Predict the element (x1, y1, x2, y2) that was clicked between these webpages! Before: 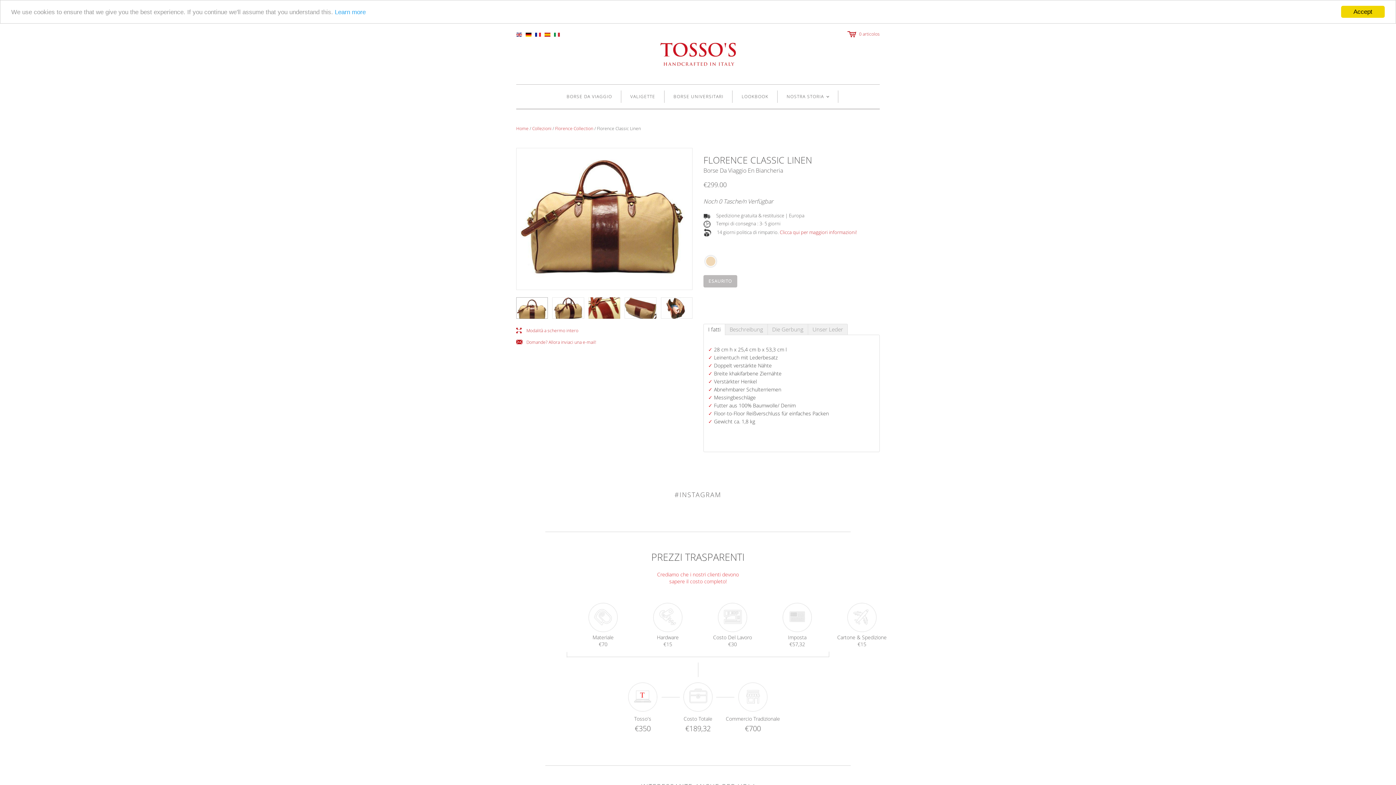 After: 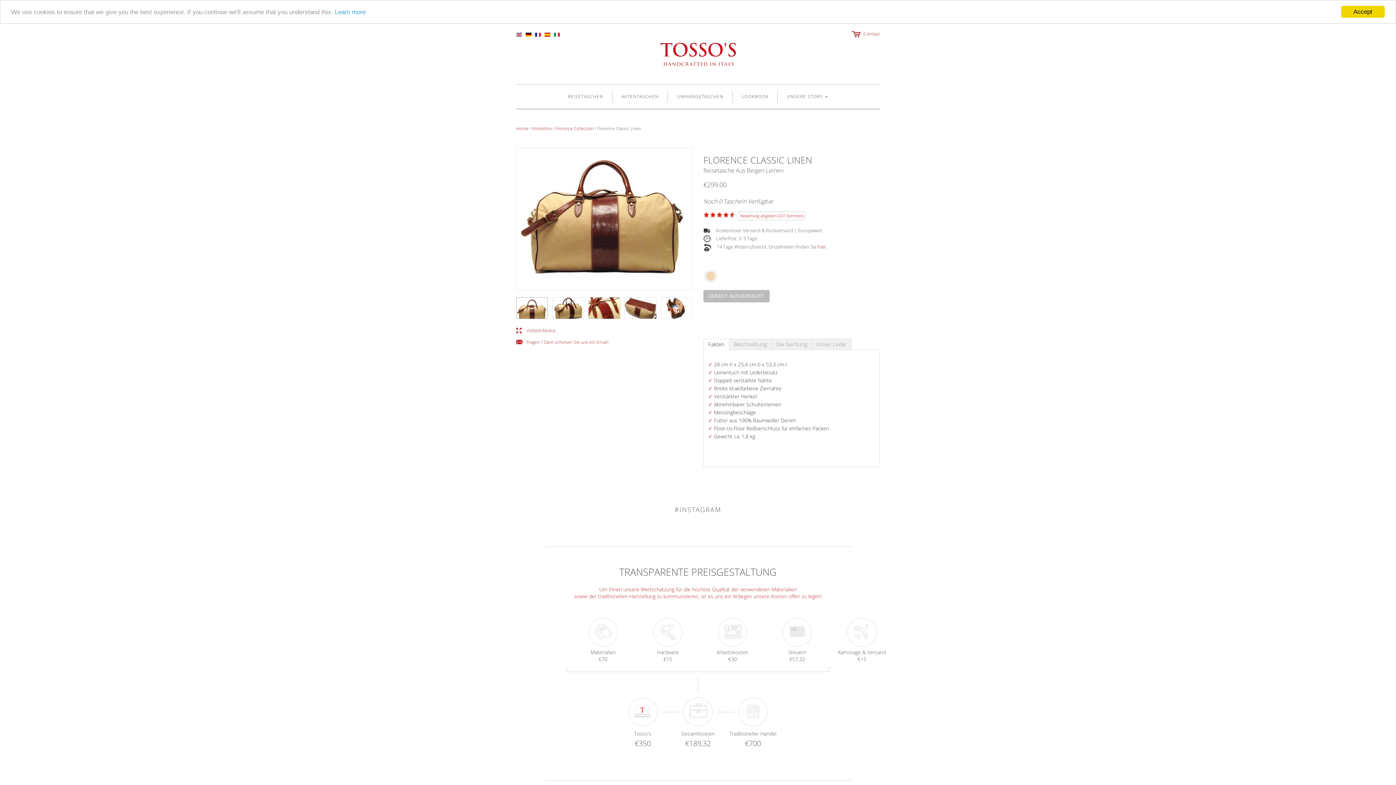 Action: bbox: (525, 30, 535, 38)